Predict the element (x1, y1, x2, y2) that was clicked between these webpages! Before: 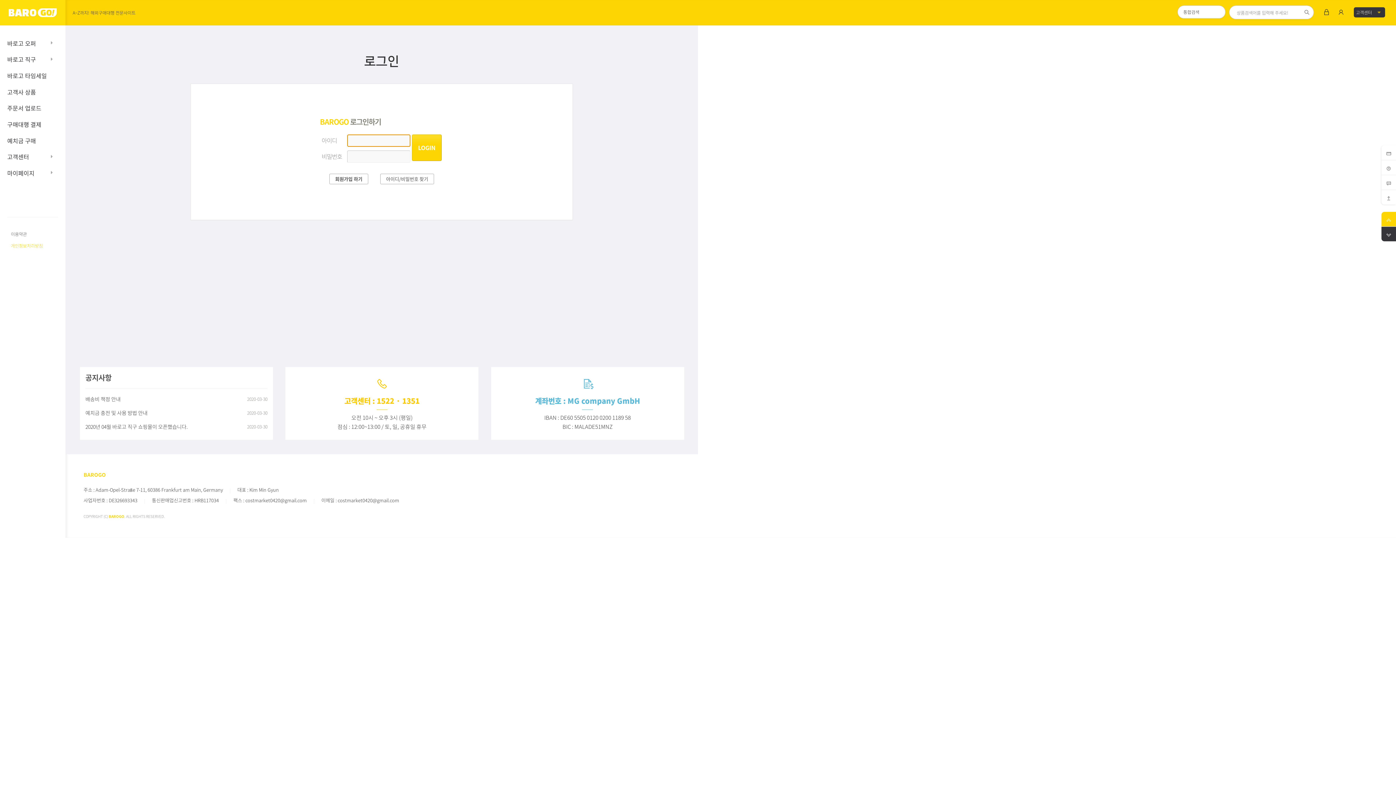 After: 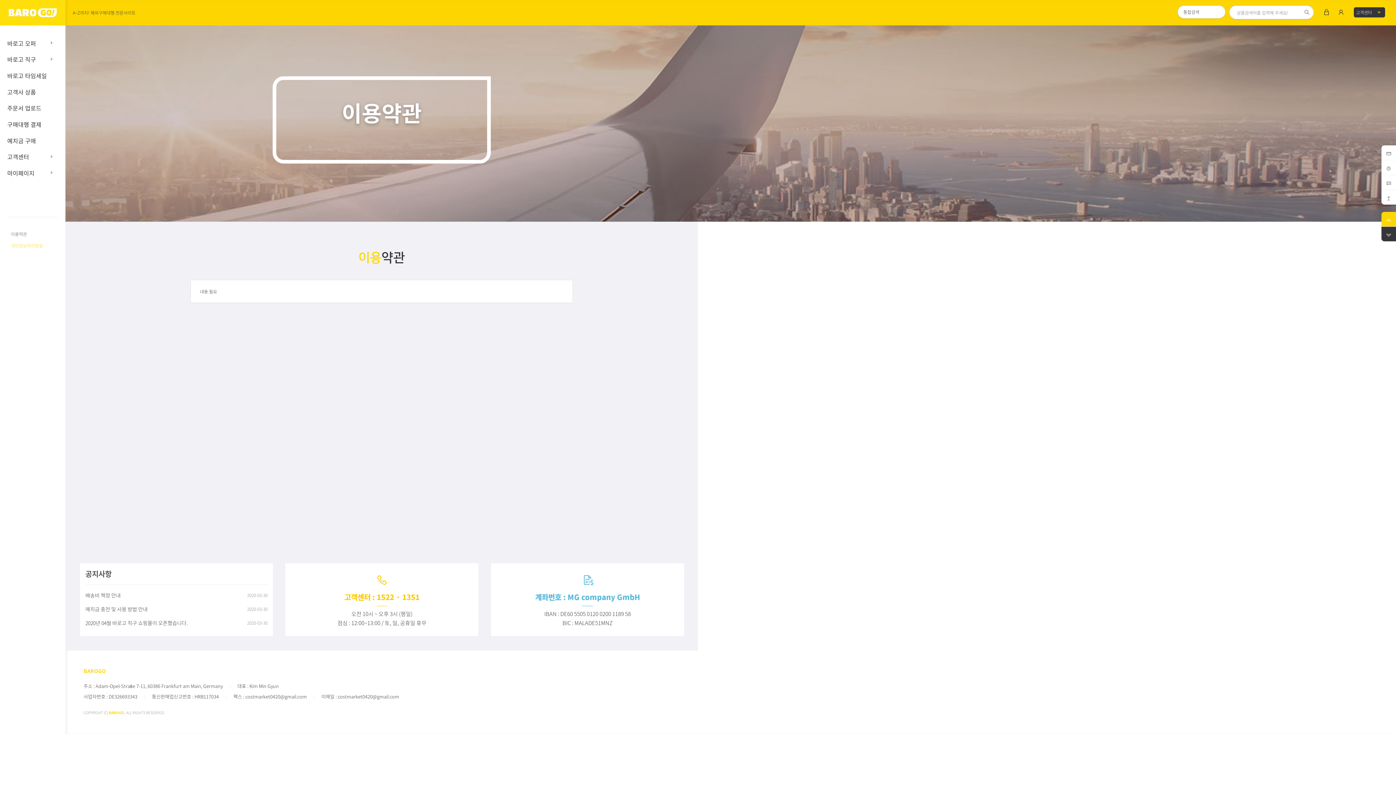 Action: bbox: (10, 230, 26, 237) label: 이용약관